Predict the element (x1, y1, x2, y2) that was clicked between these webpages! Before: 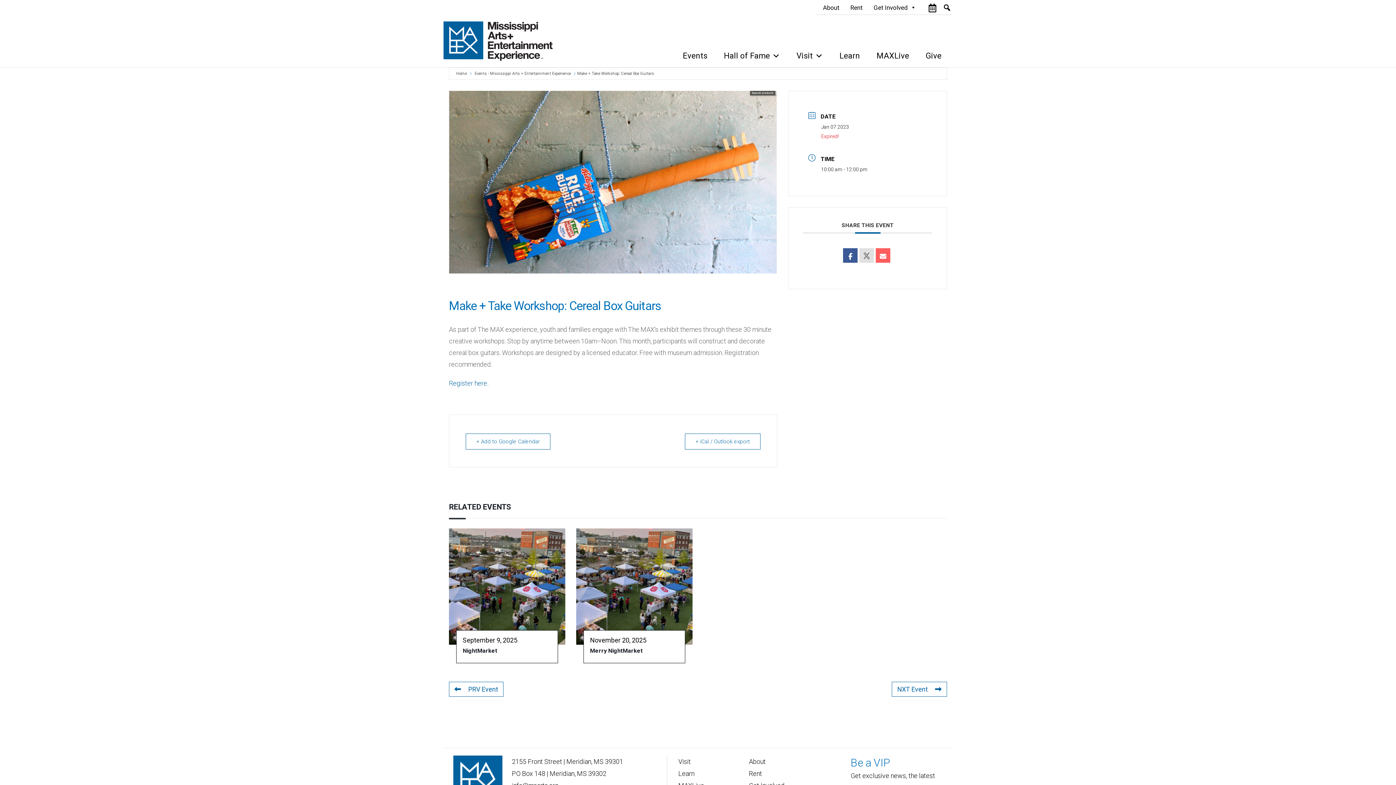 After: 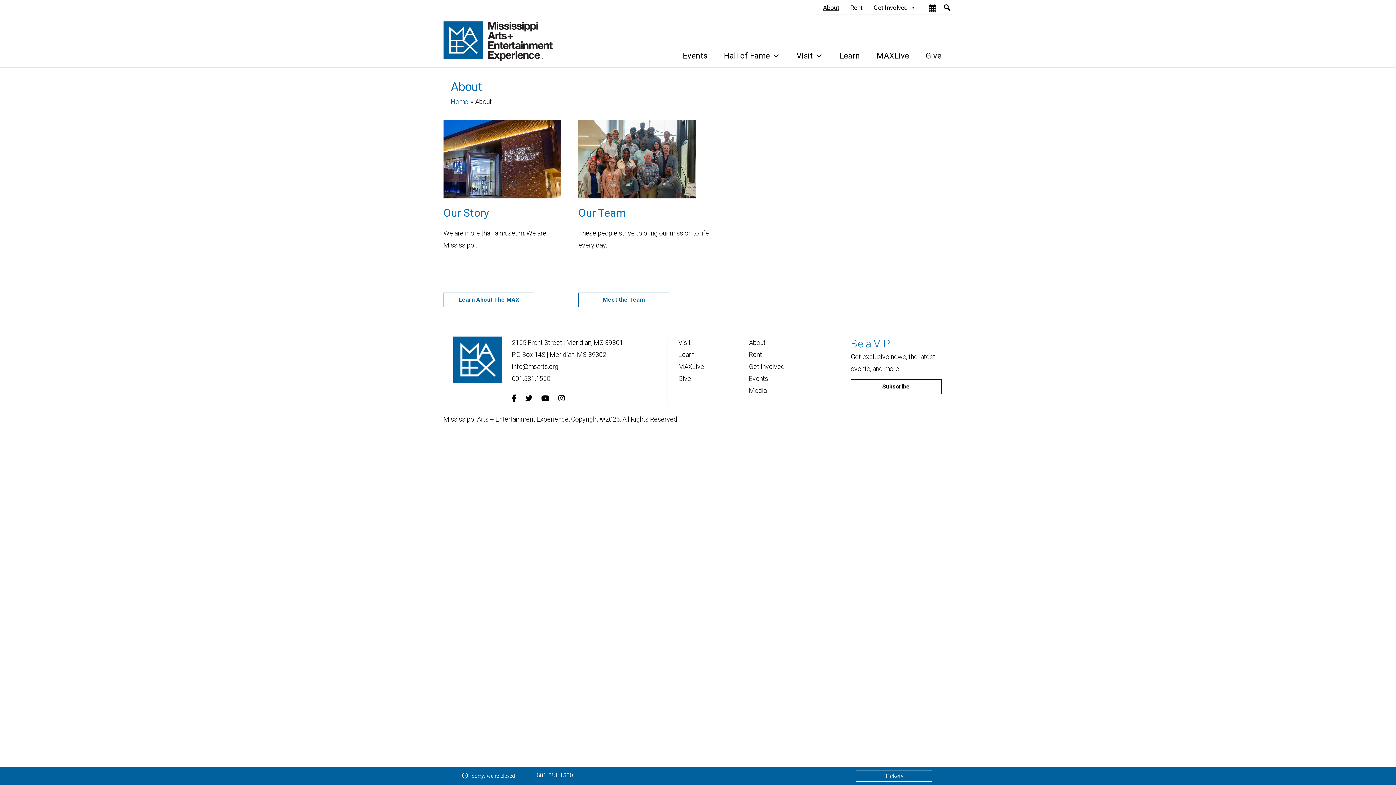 Action: bbox: (816, 0, 843, 14) label: About